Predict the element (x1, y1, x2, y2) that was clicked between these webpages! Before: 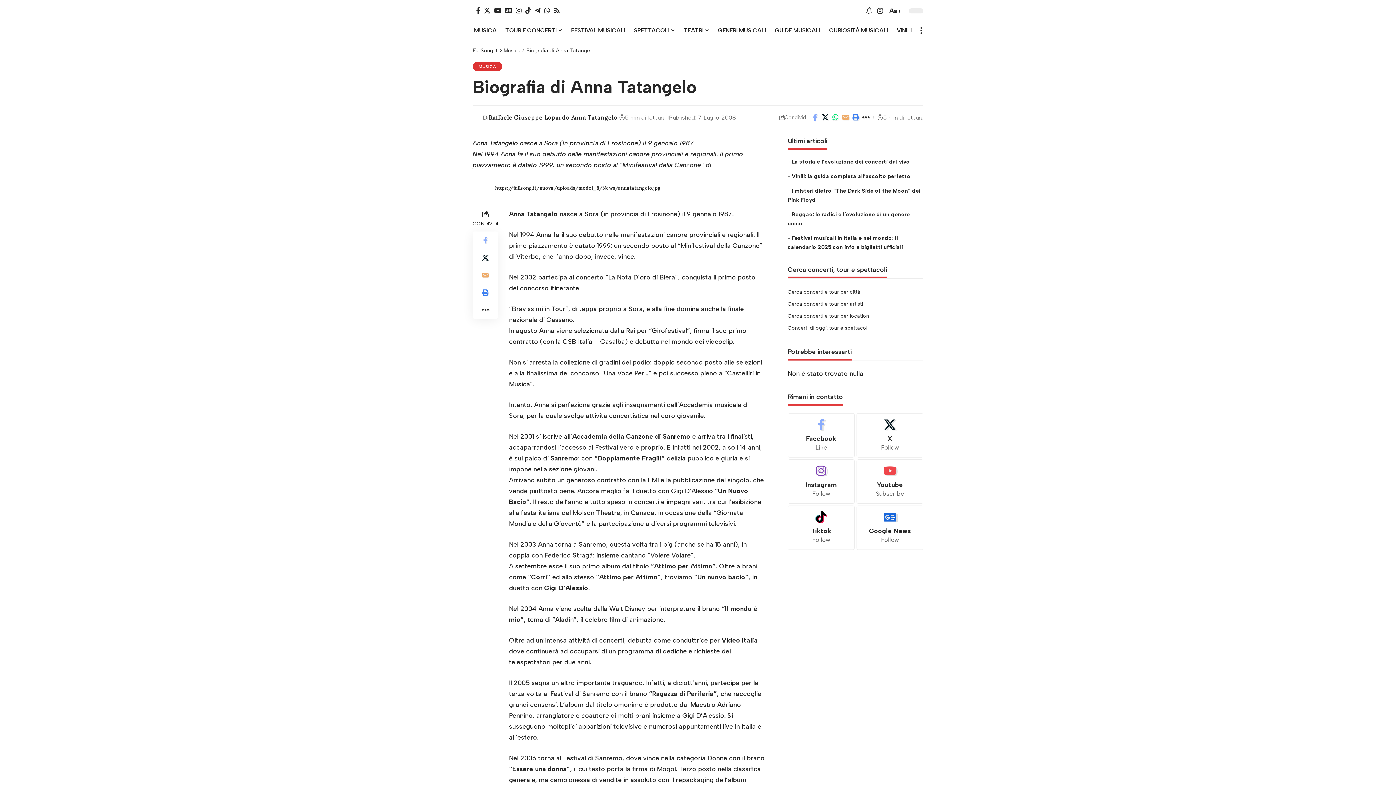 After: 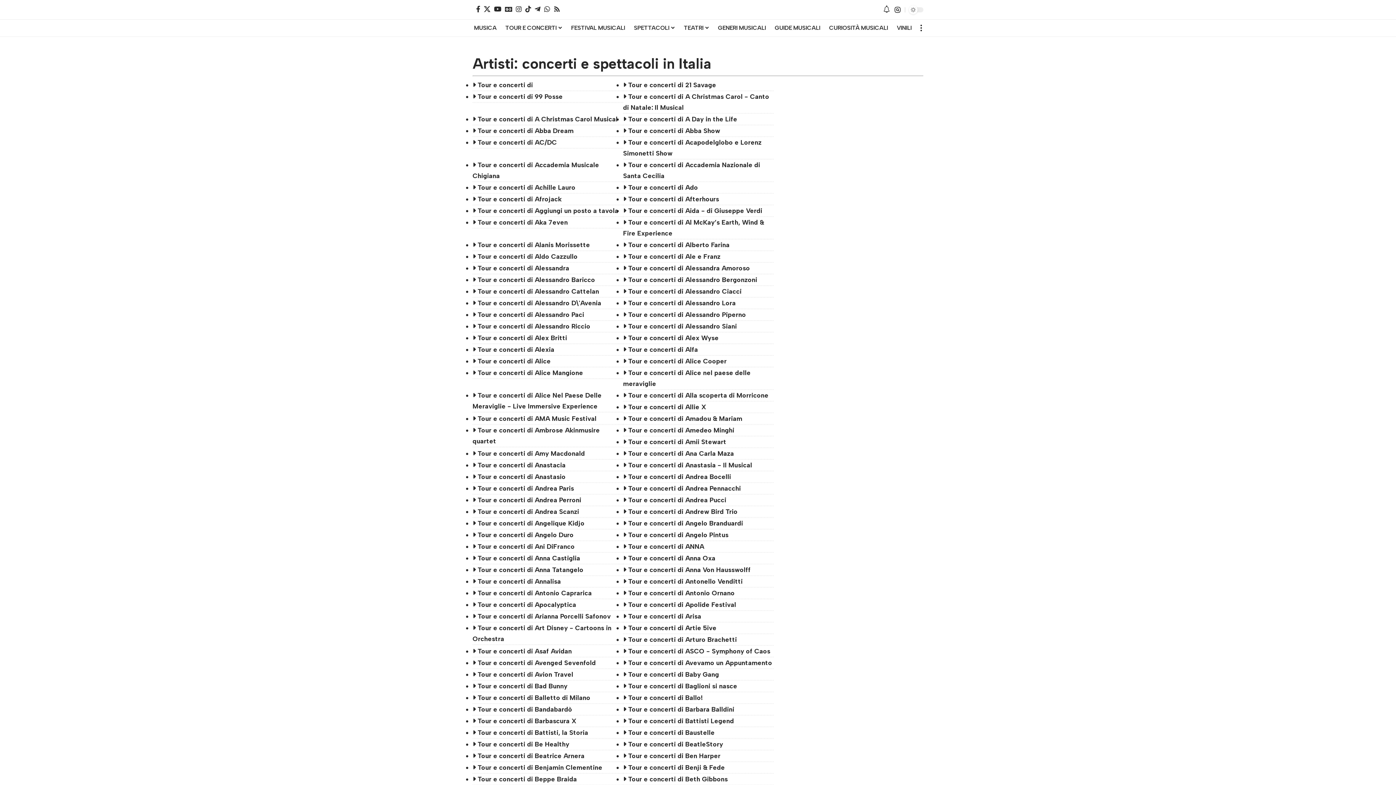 Action: bbox: (787, 298, 923, 310) label: Cerca concerti e tour per artisti